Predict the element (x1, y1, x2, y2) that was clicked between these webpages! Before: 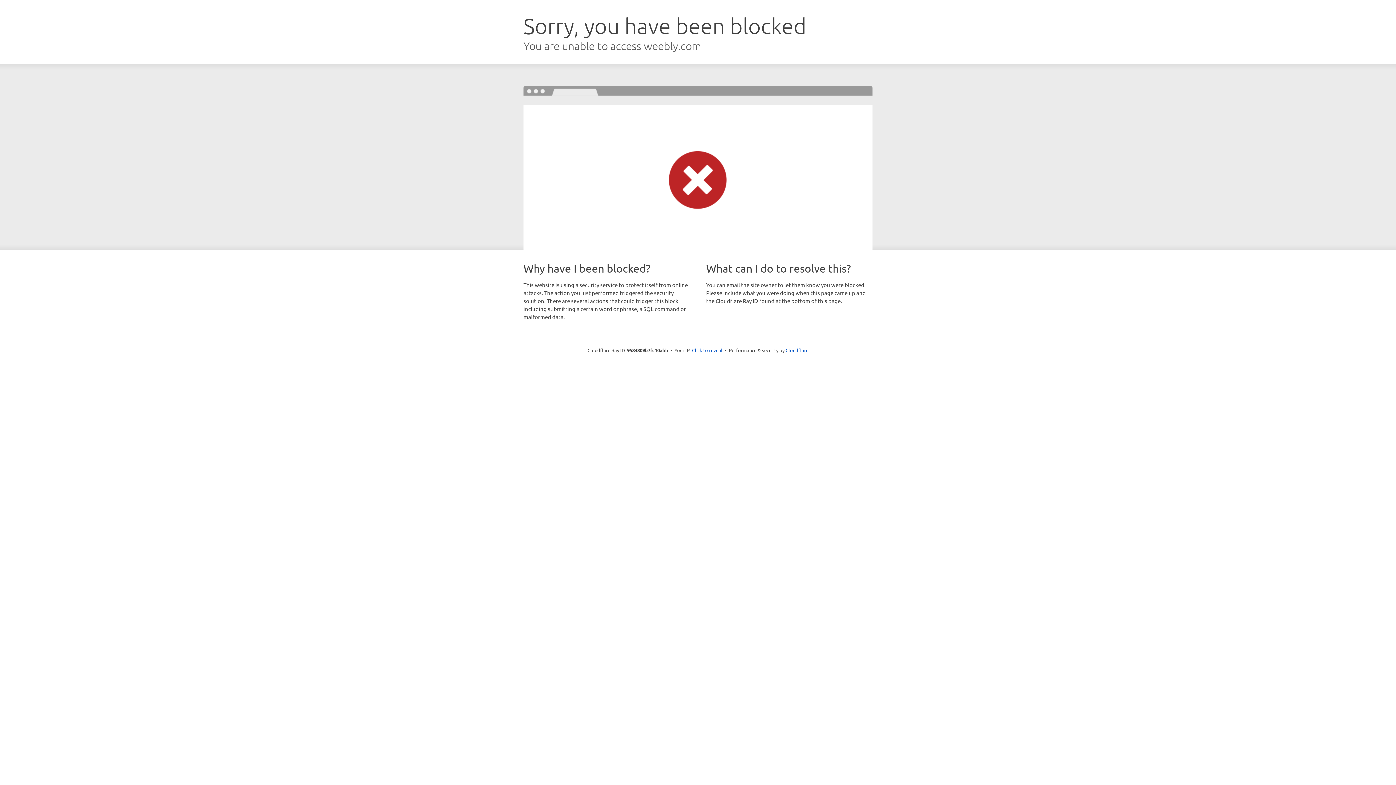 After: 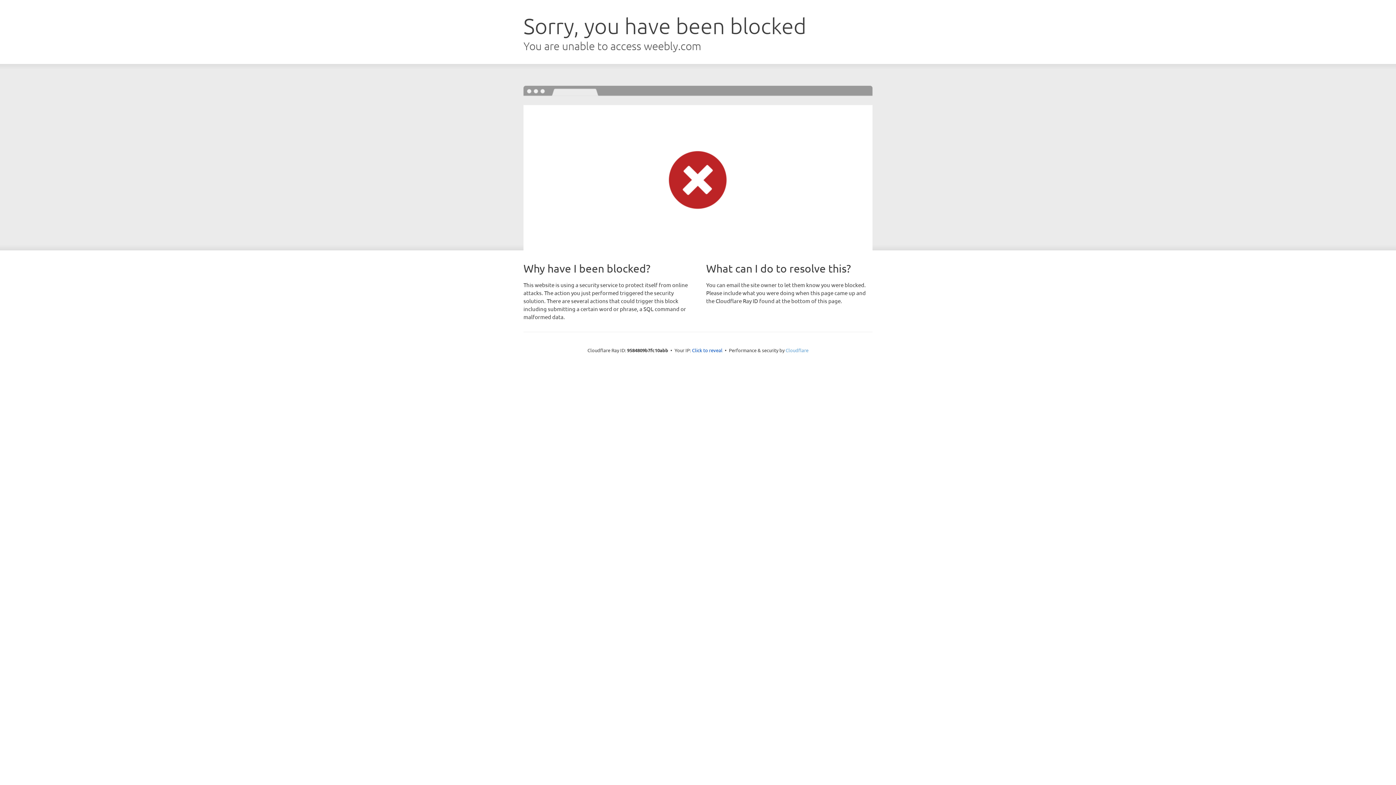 Action: label: Cloudflare bbox: (785, 347, 808, 353)